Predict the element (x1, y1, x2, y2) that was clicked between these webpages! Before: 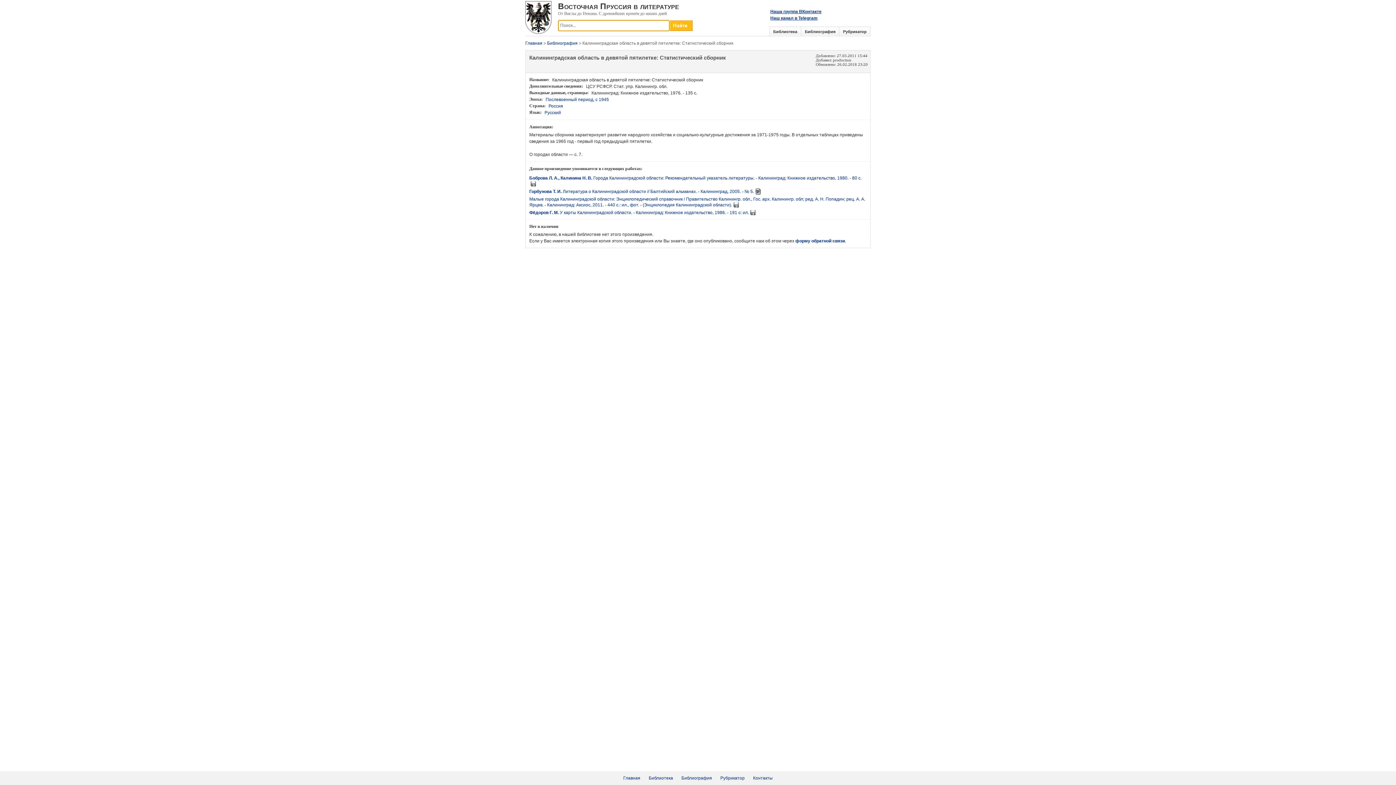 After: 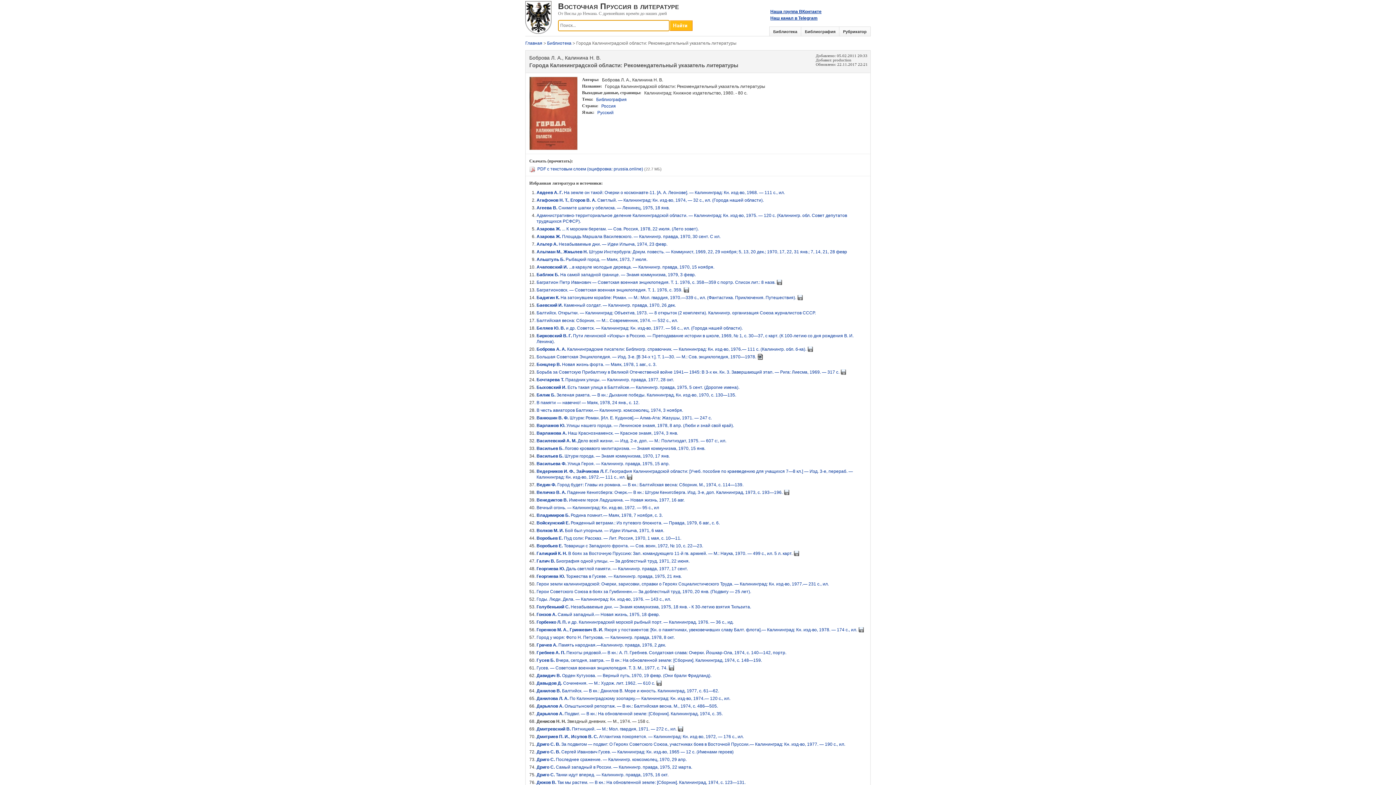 Action: bbox: (529, 175, 861, 180) label: Боброва Л. А., Калинина Н. В. Города Калининградской области: Рекомендательный указатель литературы. - Калининград: Книжное издательство, 1980. - 80 с.